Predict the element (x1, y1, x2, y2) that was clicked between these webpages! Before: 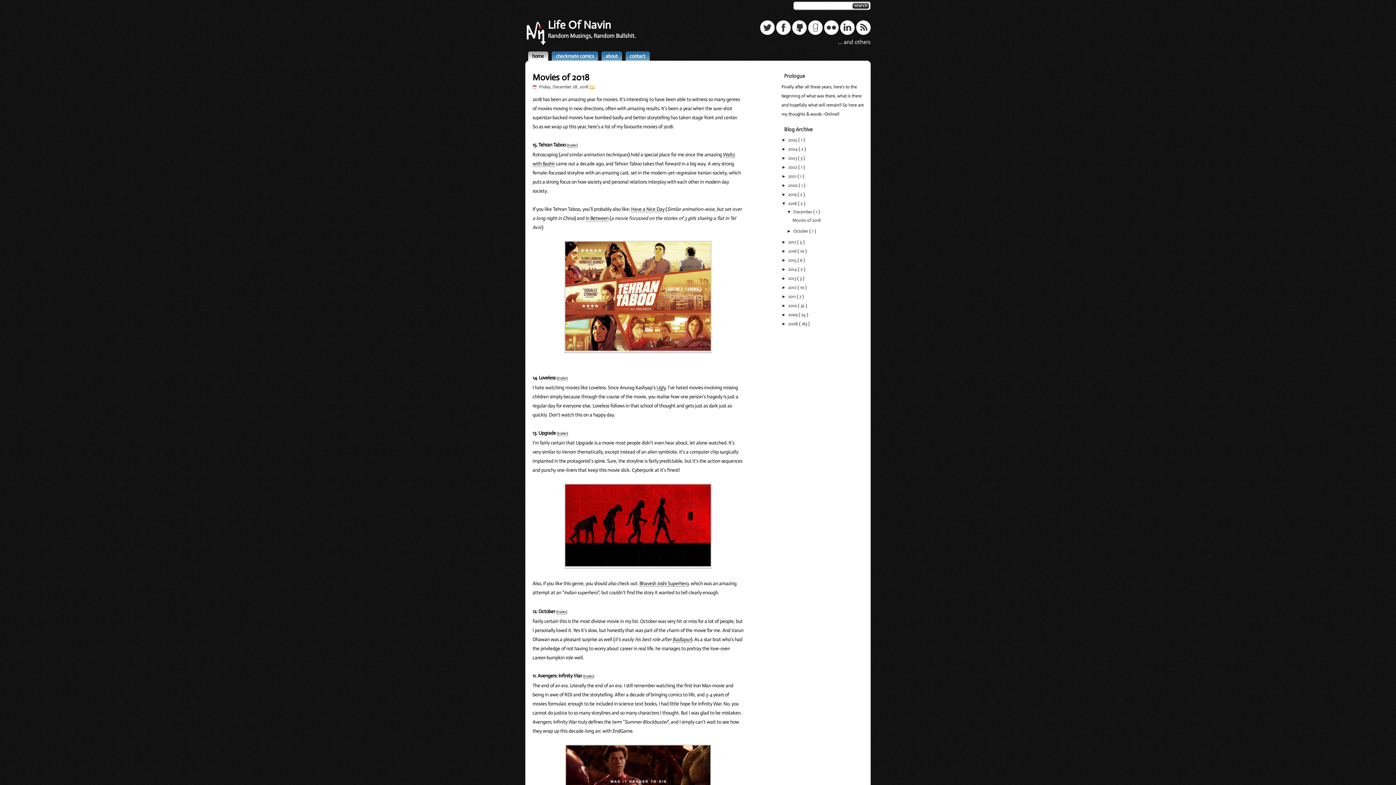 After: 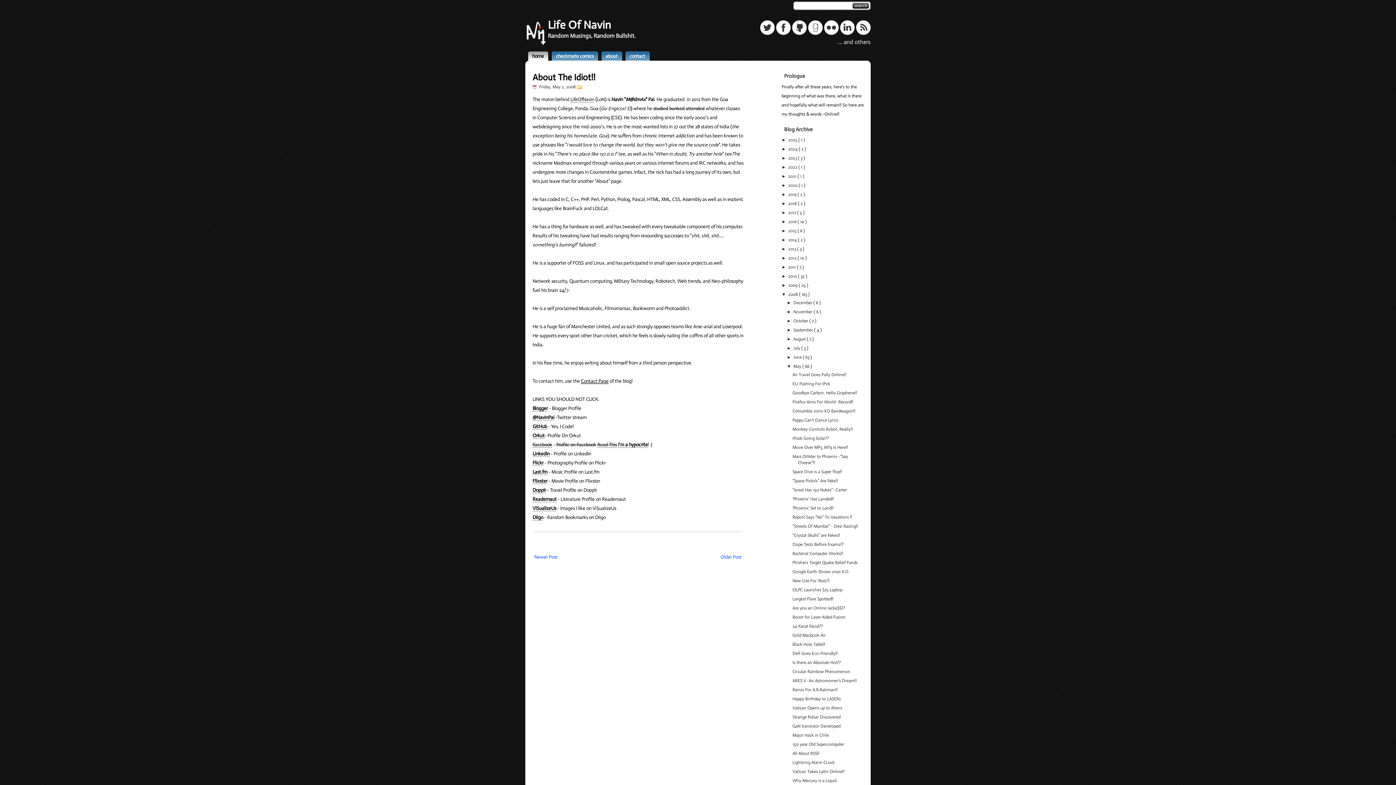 Action: bbox: (838, 38, 870, 45) label: ... and others